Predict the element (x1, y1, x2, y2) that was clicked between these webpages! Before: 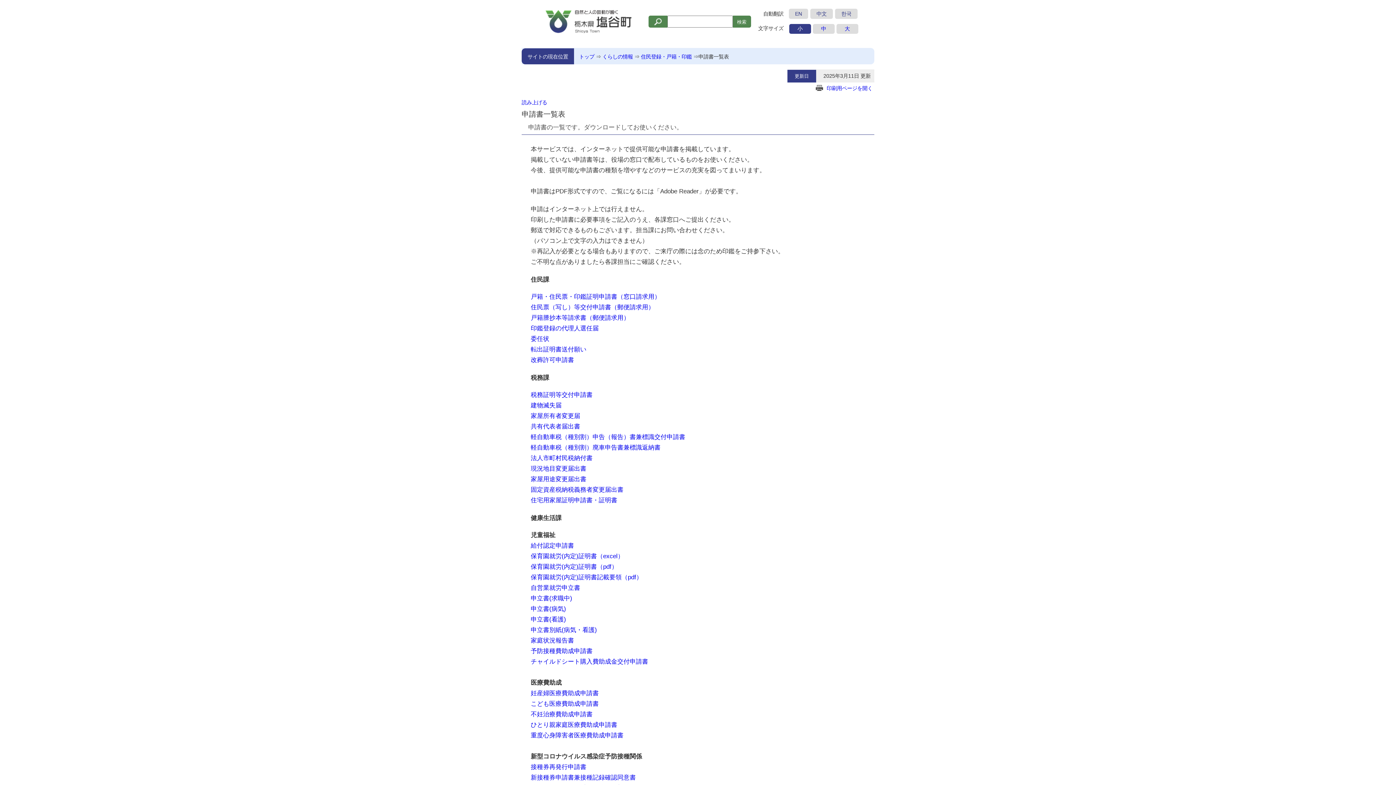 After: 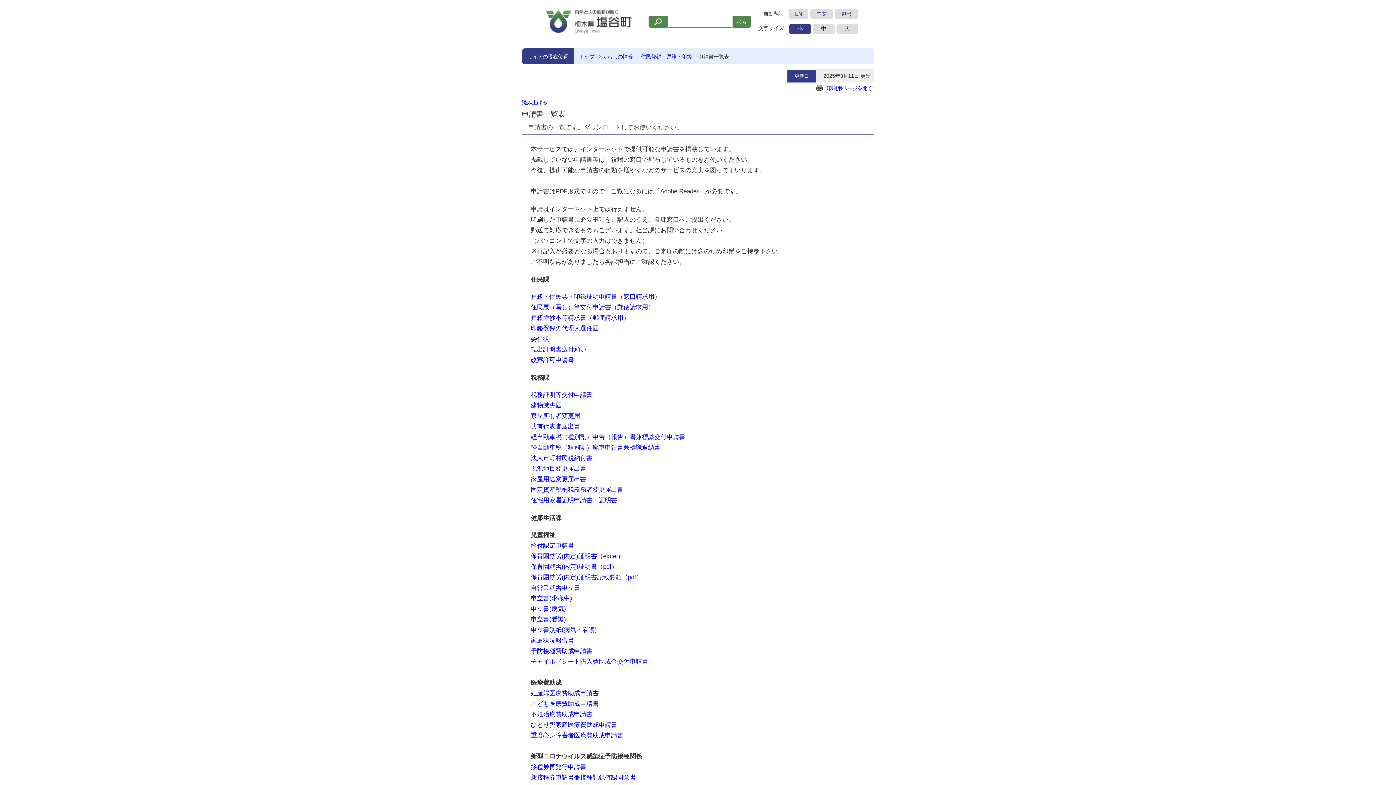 Action: bbox: (530, 711, 592, 718) label: 不妊治療費助成申請書